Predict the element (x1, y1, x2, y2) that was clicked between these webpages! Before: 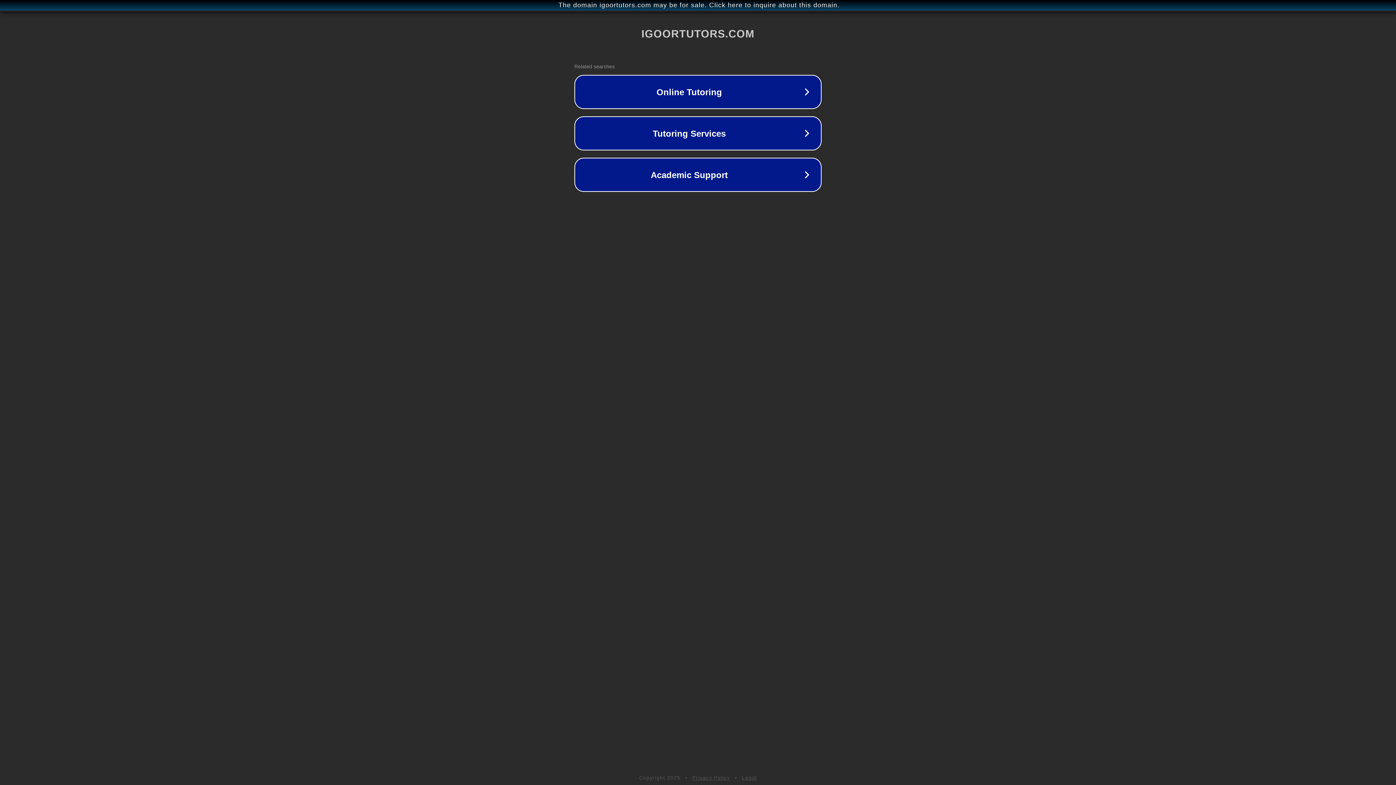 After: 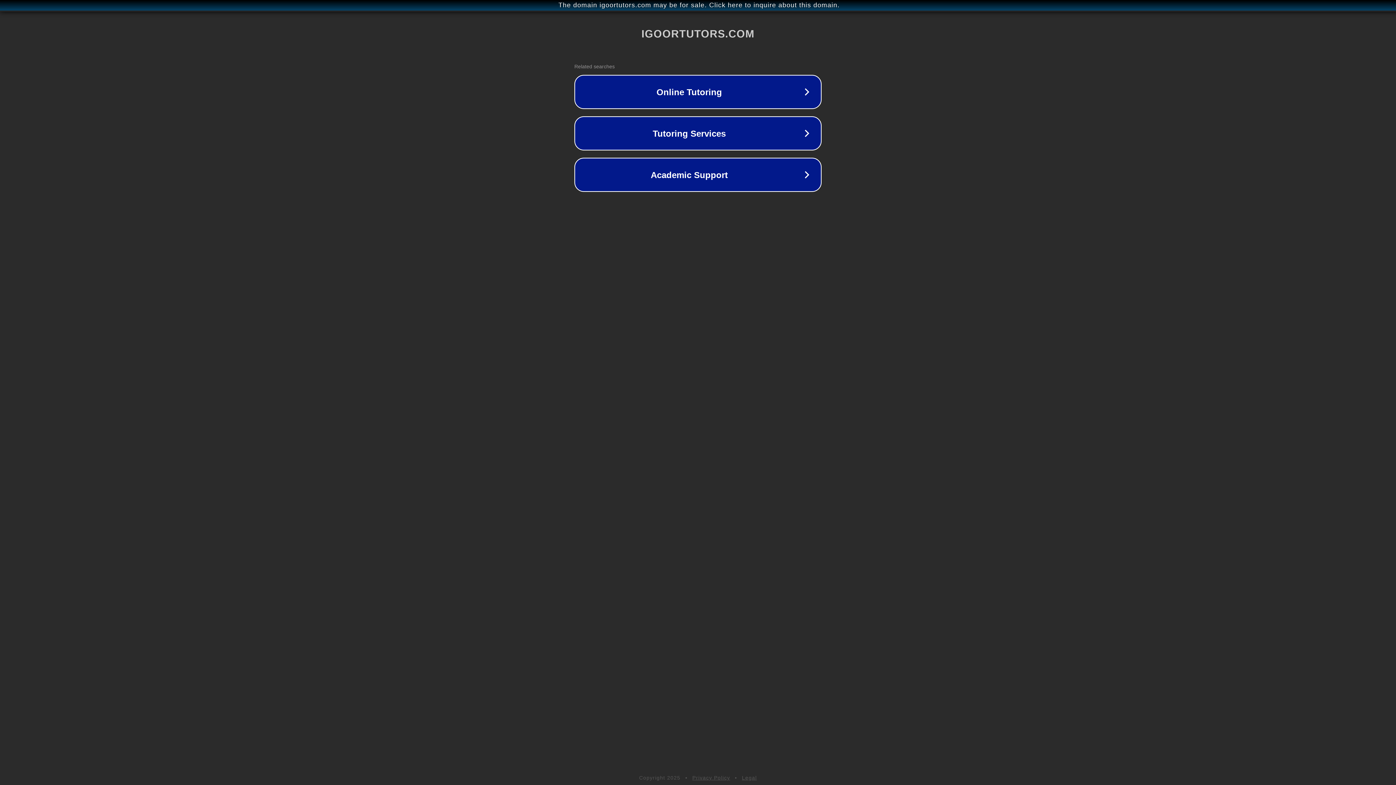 Action: bbox: (742, 775, 757, 781) label: Legal